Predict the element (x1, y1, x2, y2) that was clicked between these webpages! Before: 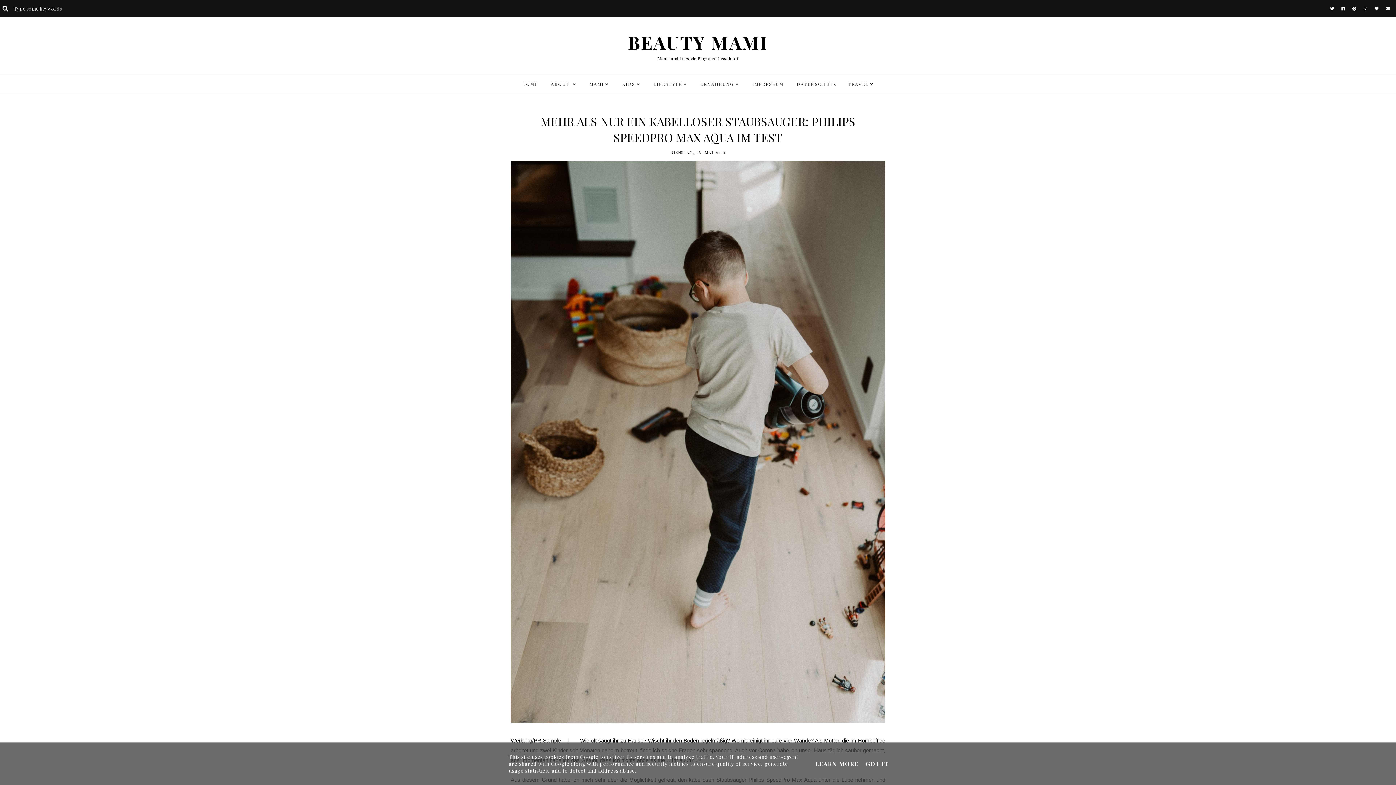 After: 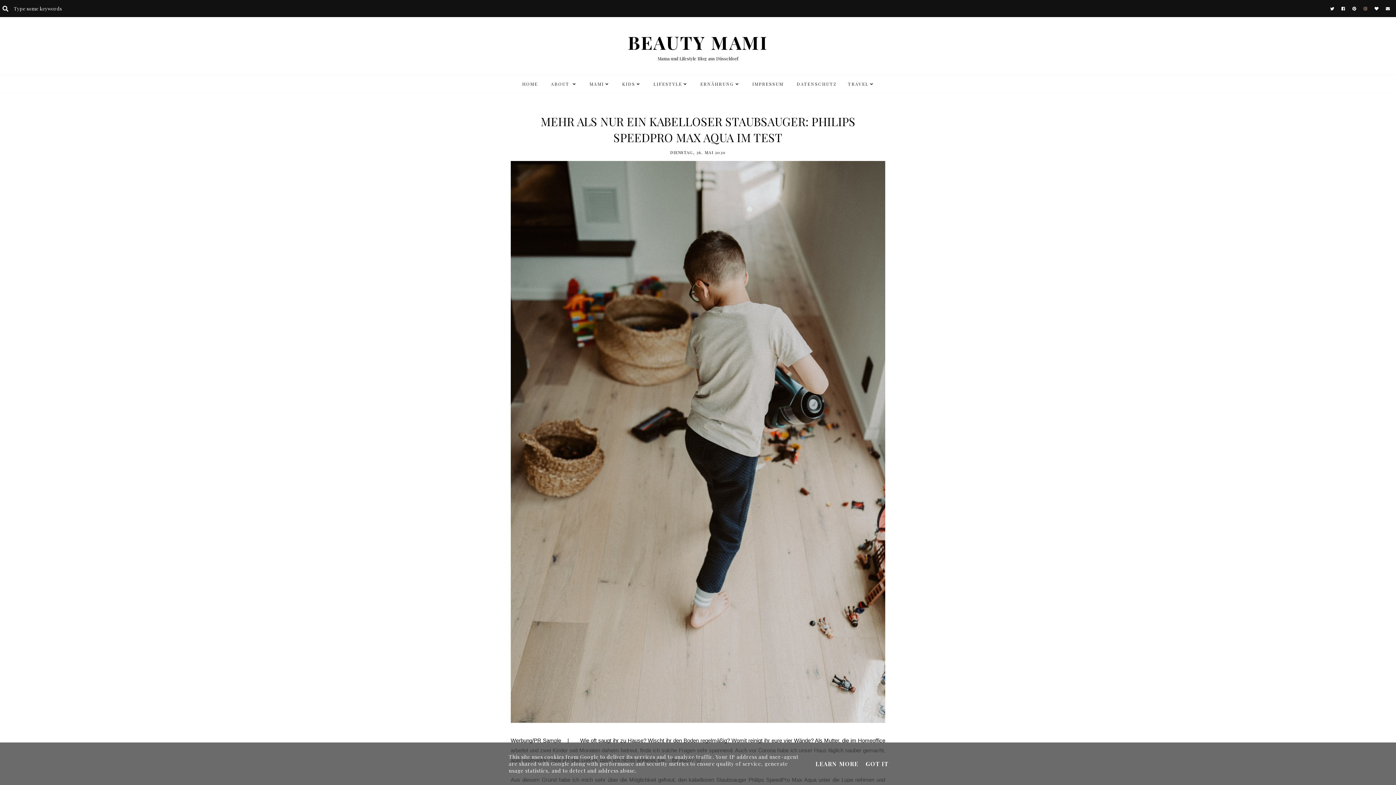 Action: bbox: (1364, 5, 1367, 11)